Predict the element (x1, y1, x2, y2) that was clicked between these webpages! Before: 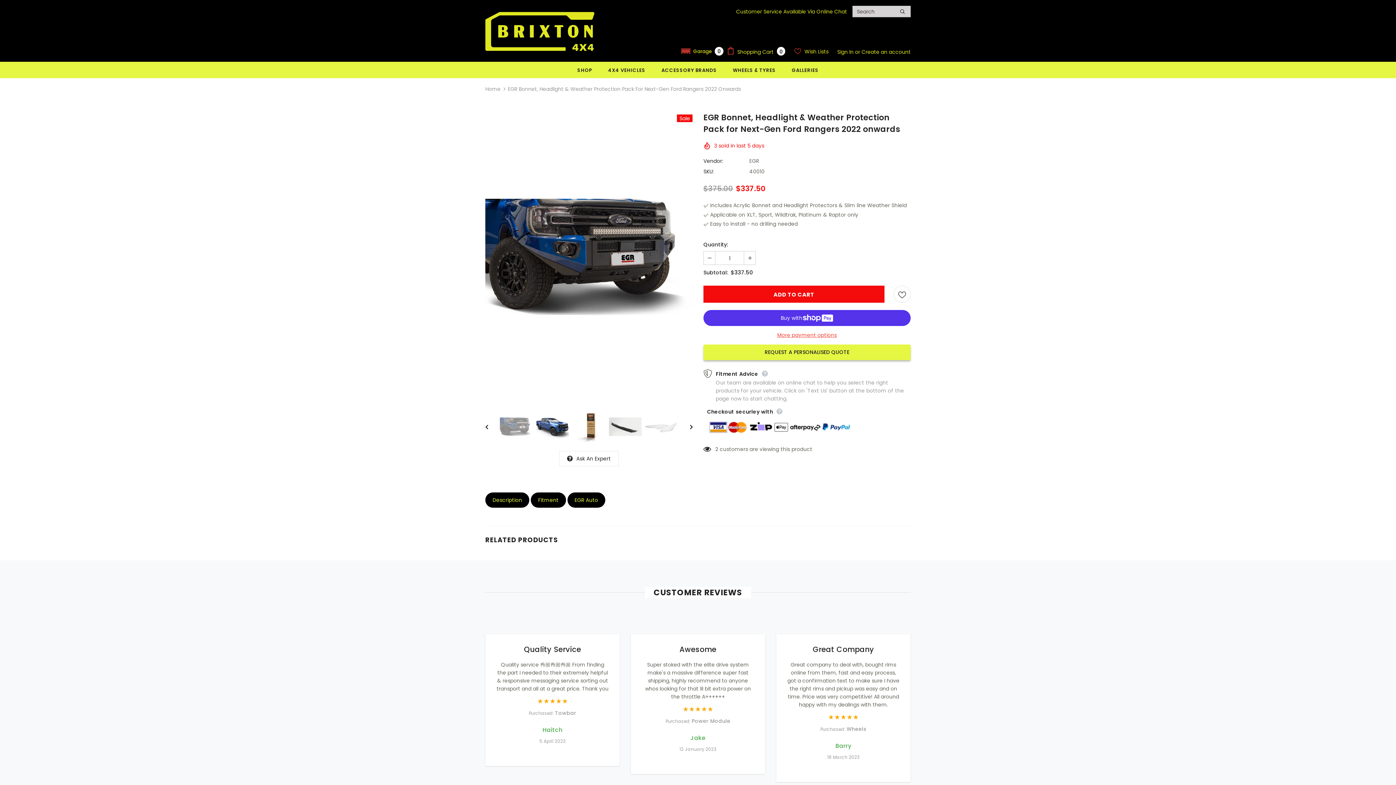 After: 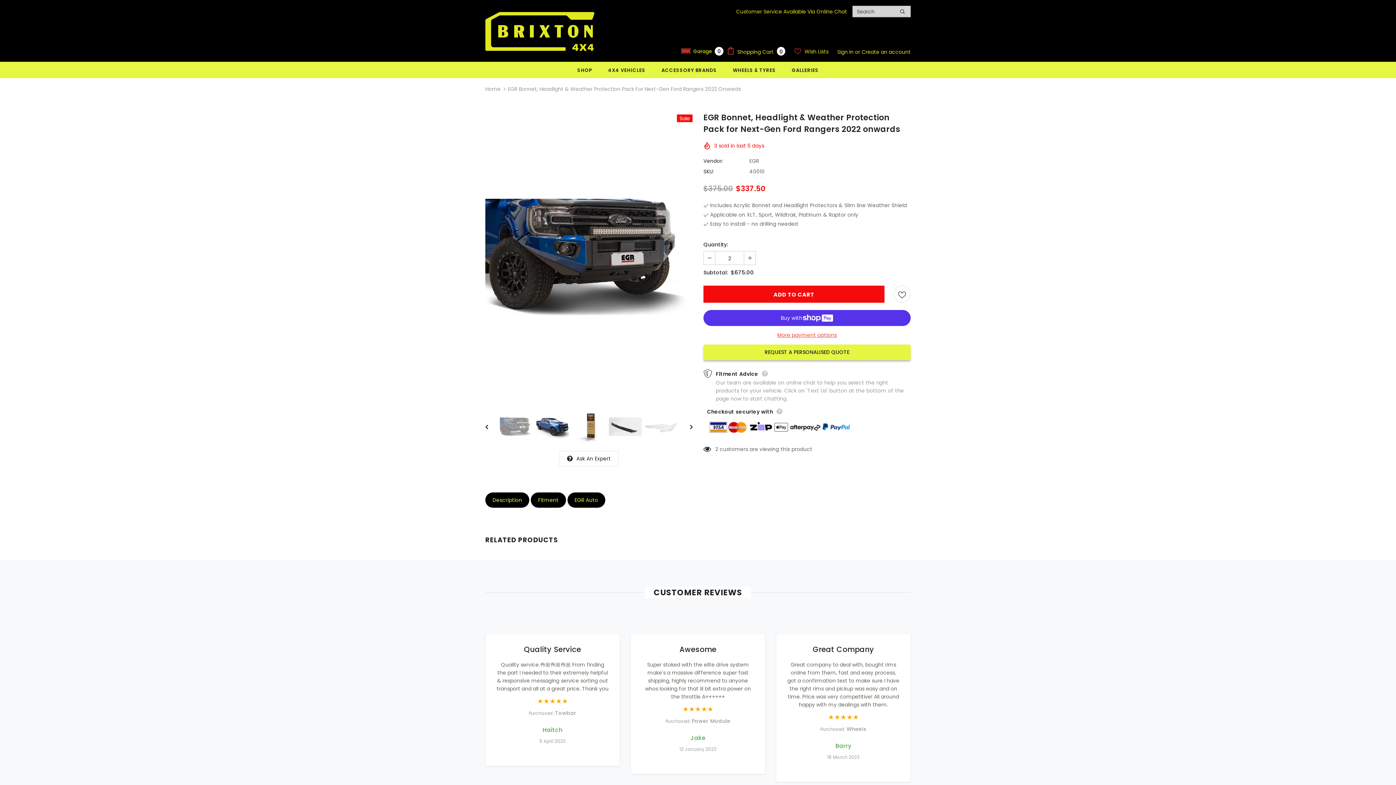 Action: bbox: (744, 251, 755, 264)